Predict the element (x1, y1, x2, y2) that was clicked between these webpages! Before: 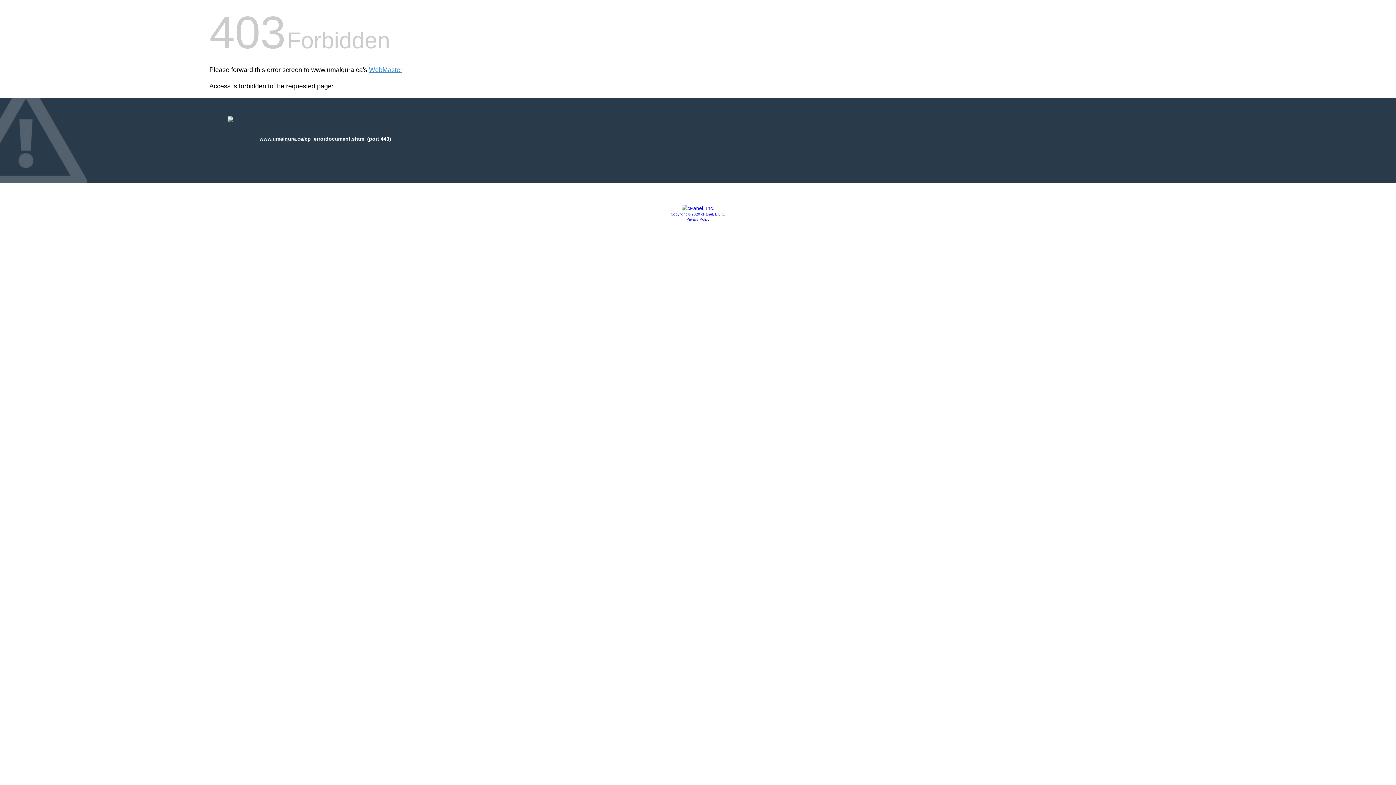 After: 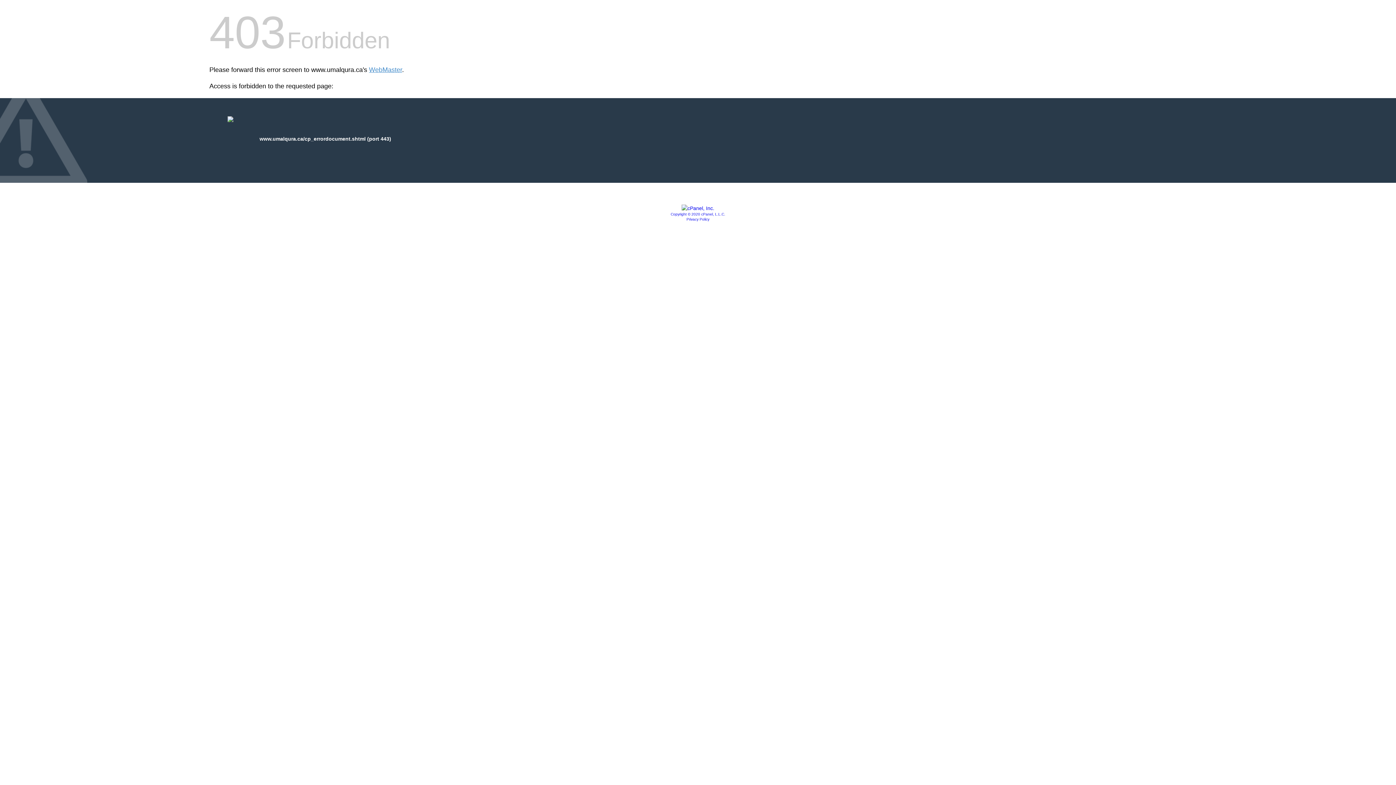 Action: label: Privacy Policy bbox: (686, 217, 709, 221)